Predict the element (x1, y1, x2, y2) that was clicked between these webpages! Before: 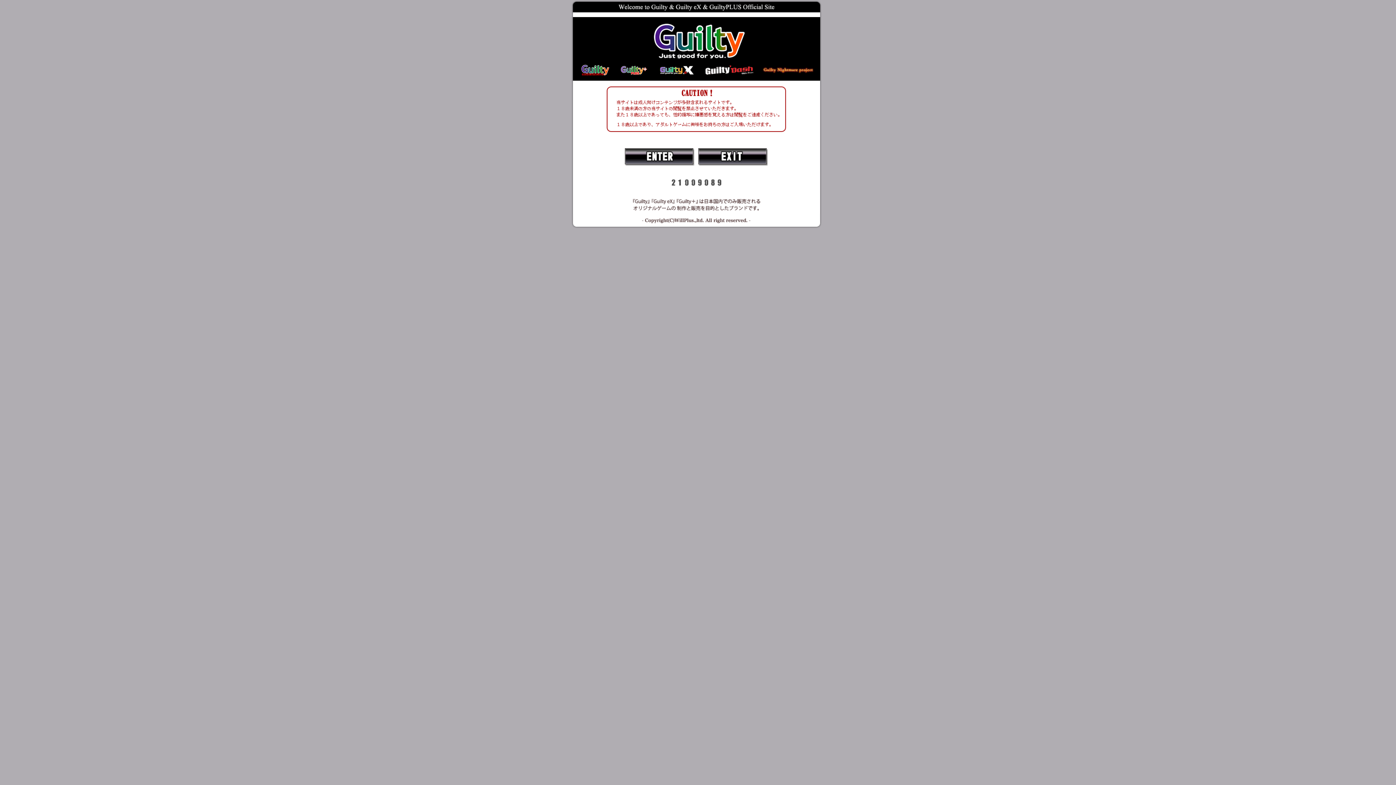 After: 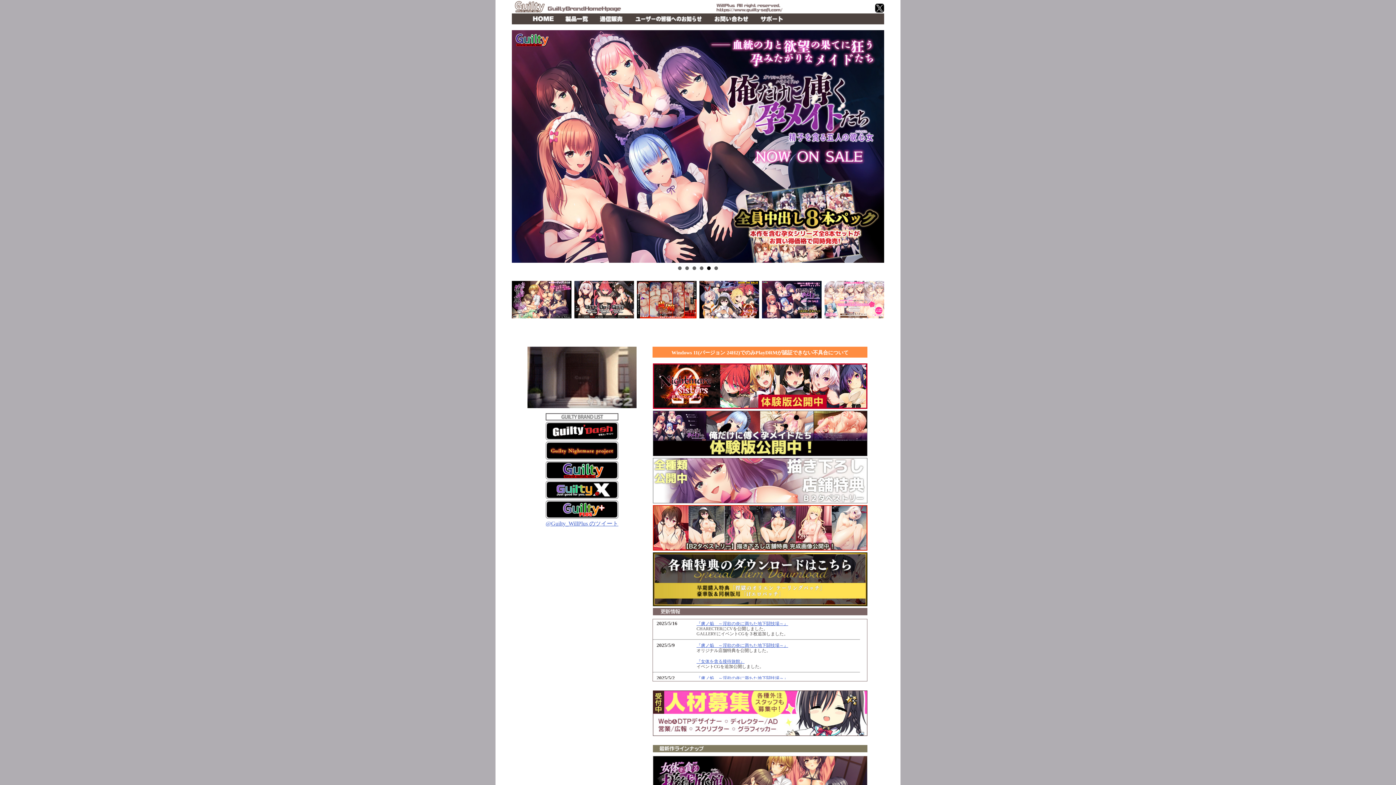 Action: bbox: (625, 161, 694, 167)